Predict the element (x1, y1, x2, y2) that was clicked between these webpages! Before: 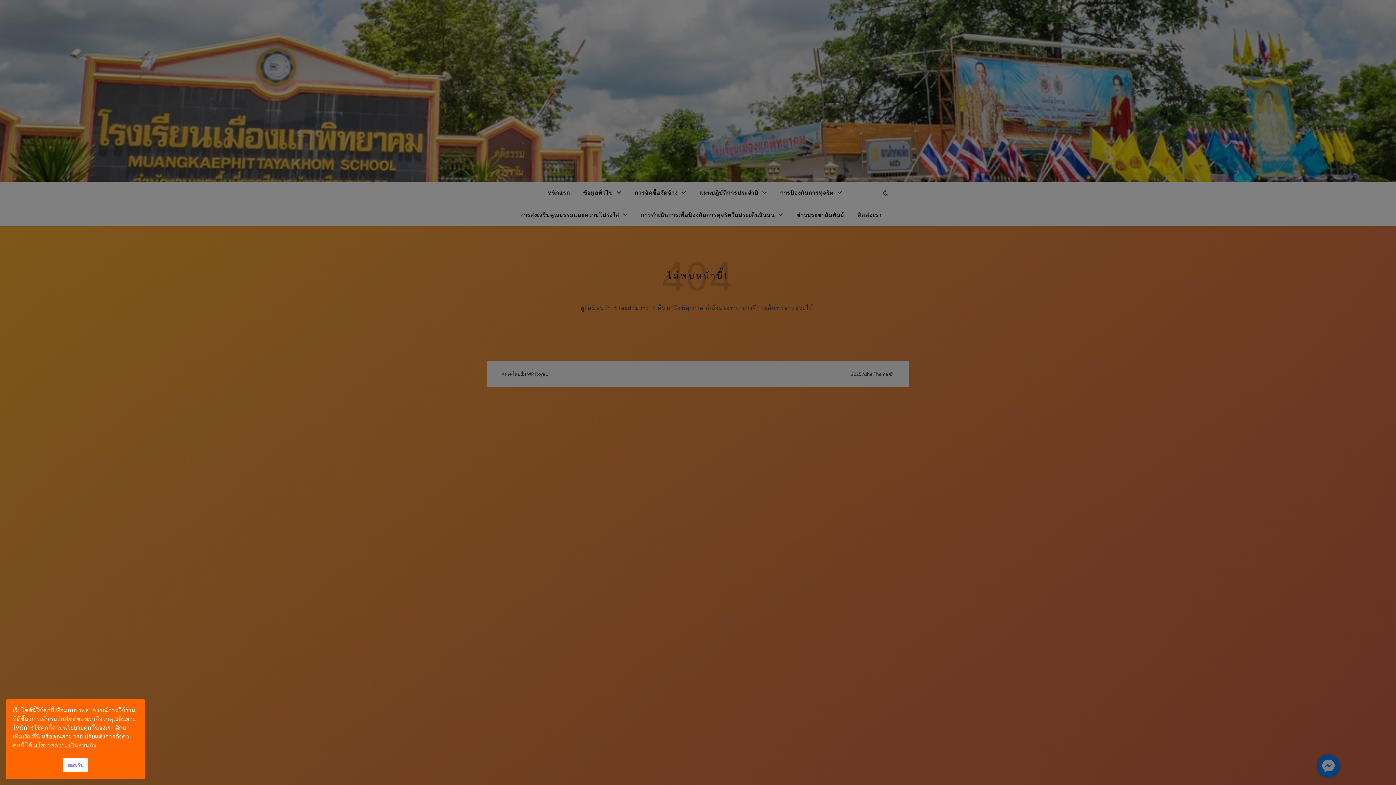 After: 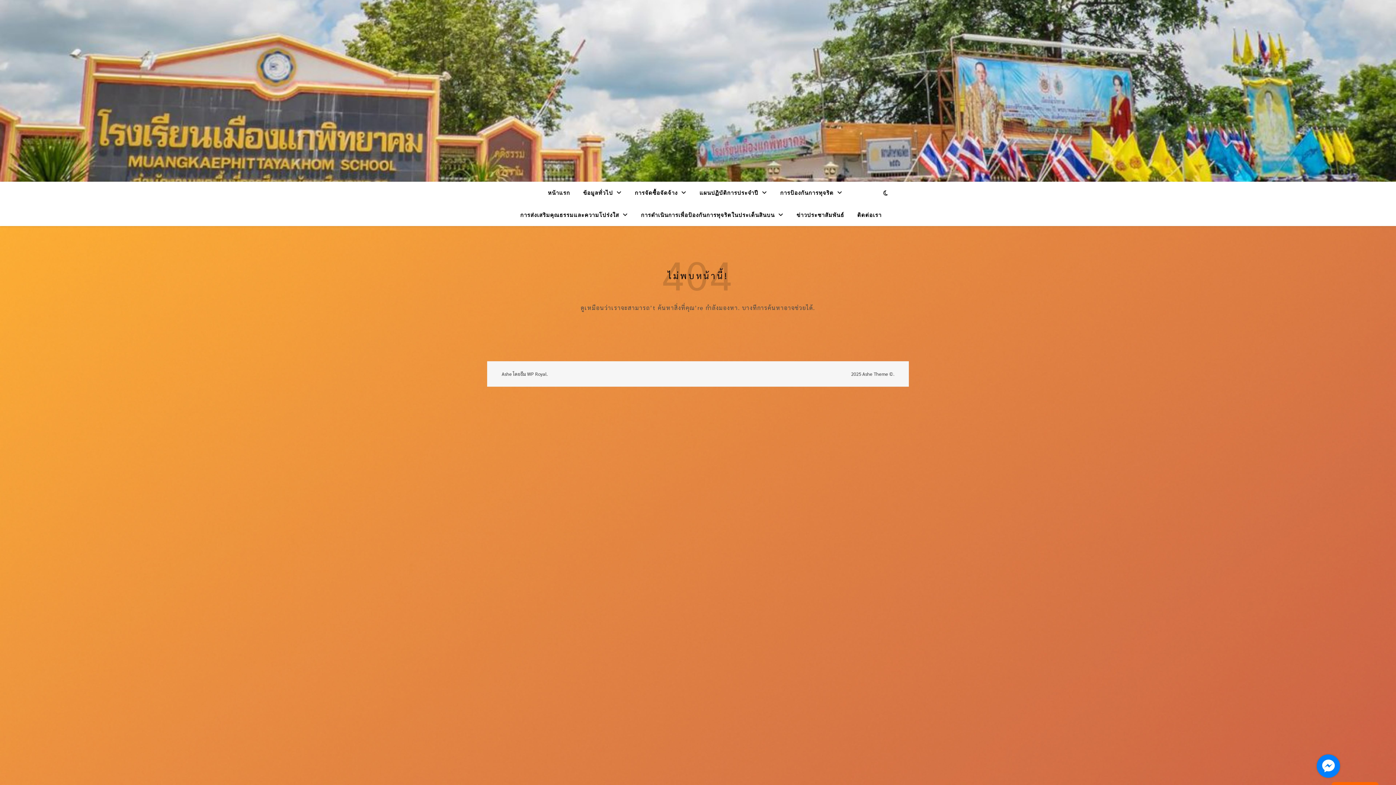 Action: bbox: (62, 758, 88, 772) label: ยอมรับ cookie